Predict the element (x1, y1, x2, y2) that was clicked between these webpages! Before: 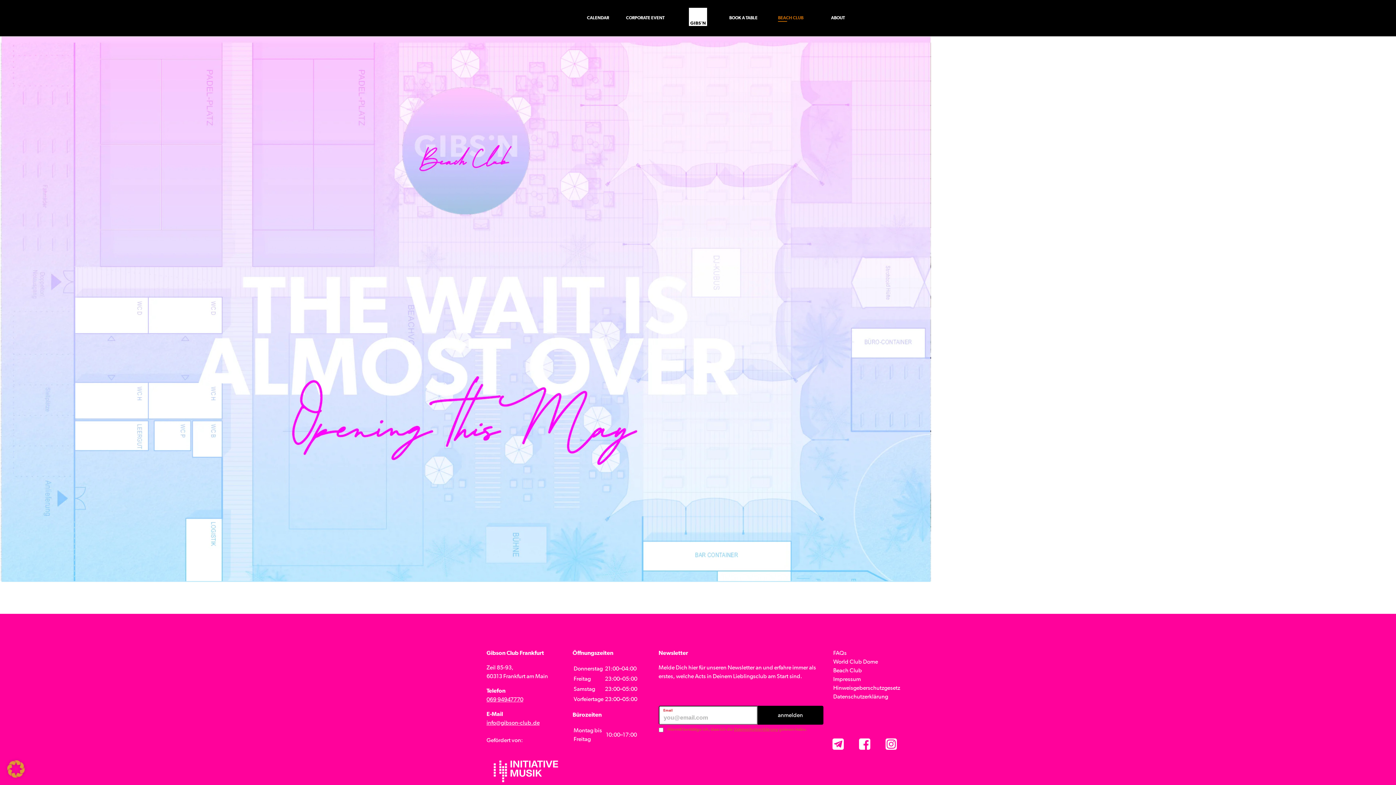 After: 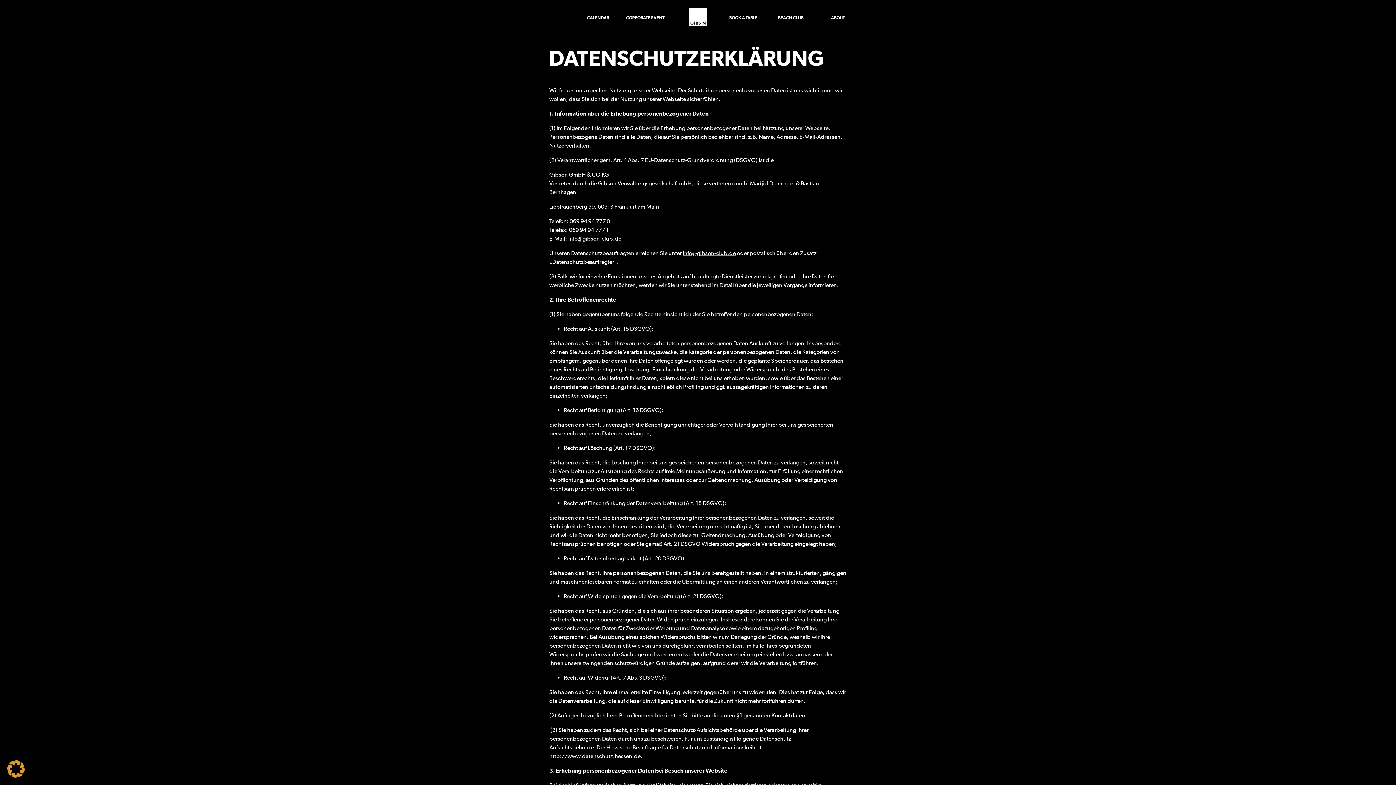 Action: bbox: (734, 727, 778, 732) label: Datenschutzerklärung